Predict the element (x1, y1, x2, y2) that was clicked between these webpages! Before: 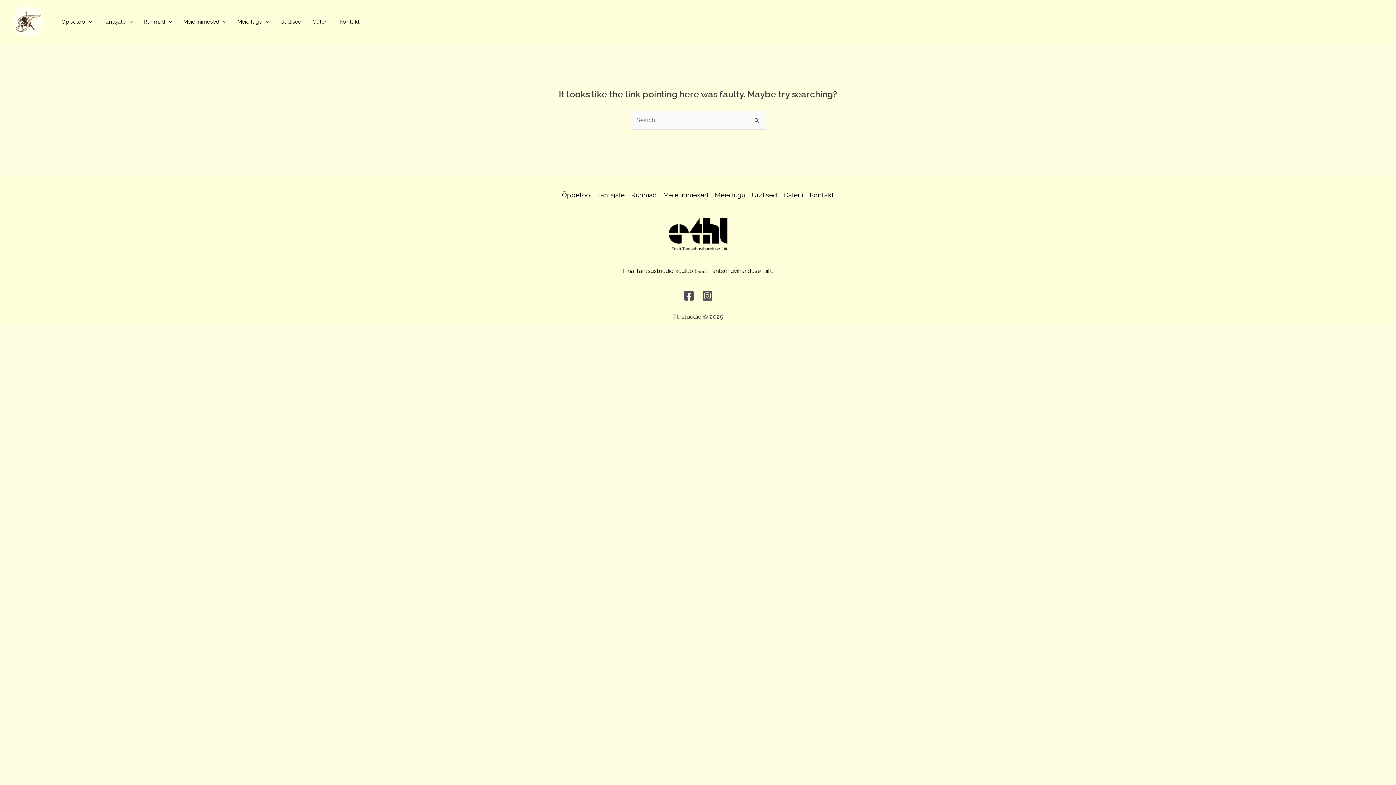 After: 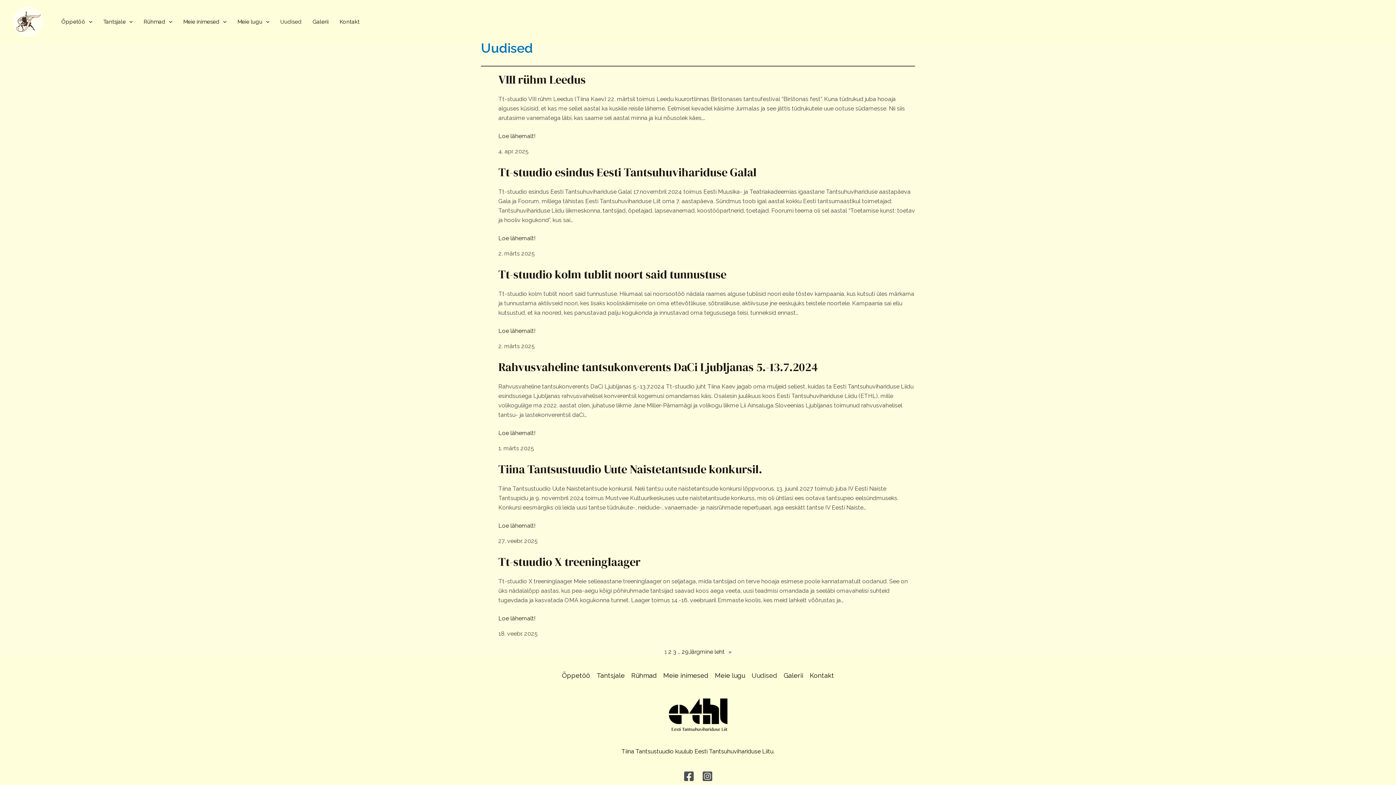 Action: bbox: (748, 190, 780, 200) label: Uudised